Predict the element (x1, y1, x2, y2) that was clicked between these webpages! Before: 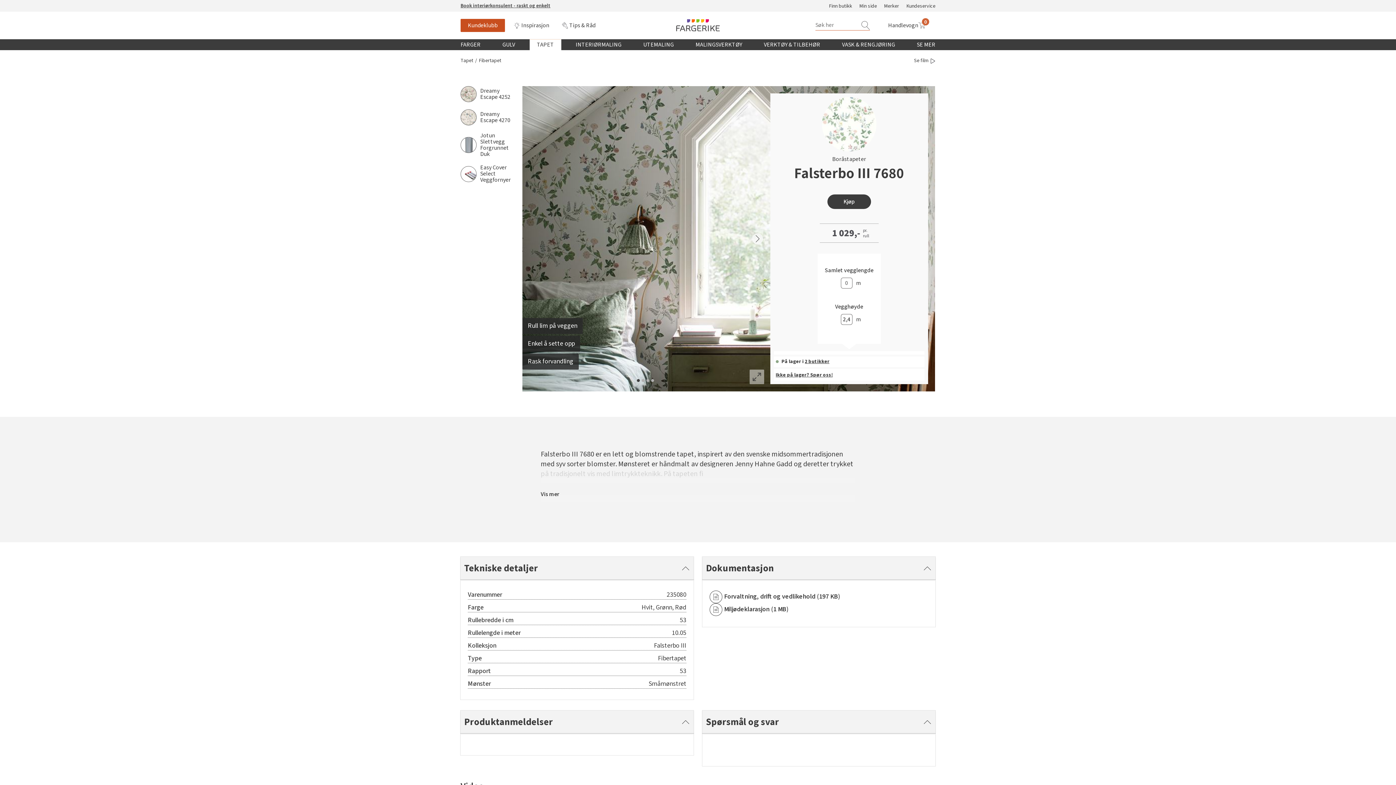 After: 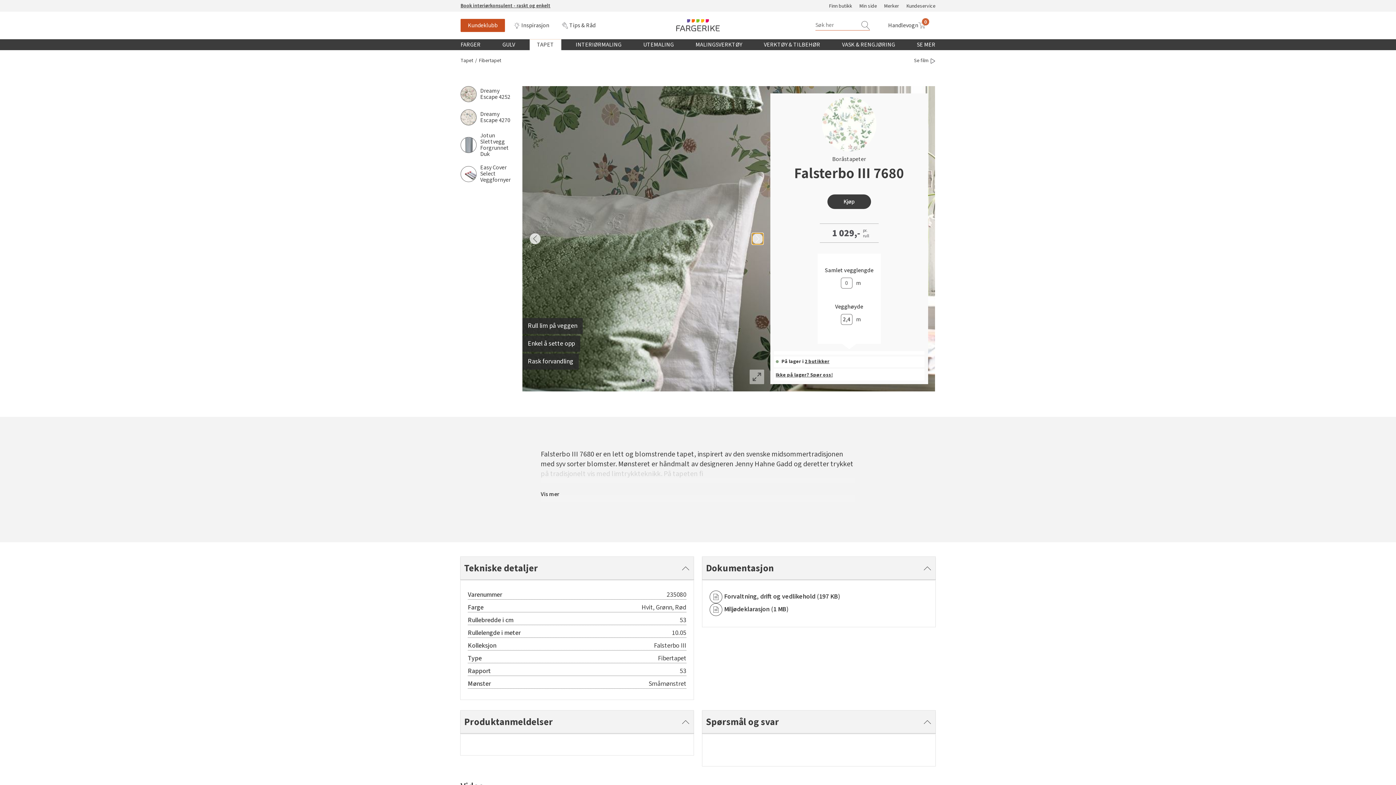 Action: label: Neste bilde bbox: (752, 233, 763, 244)